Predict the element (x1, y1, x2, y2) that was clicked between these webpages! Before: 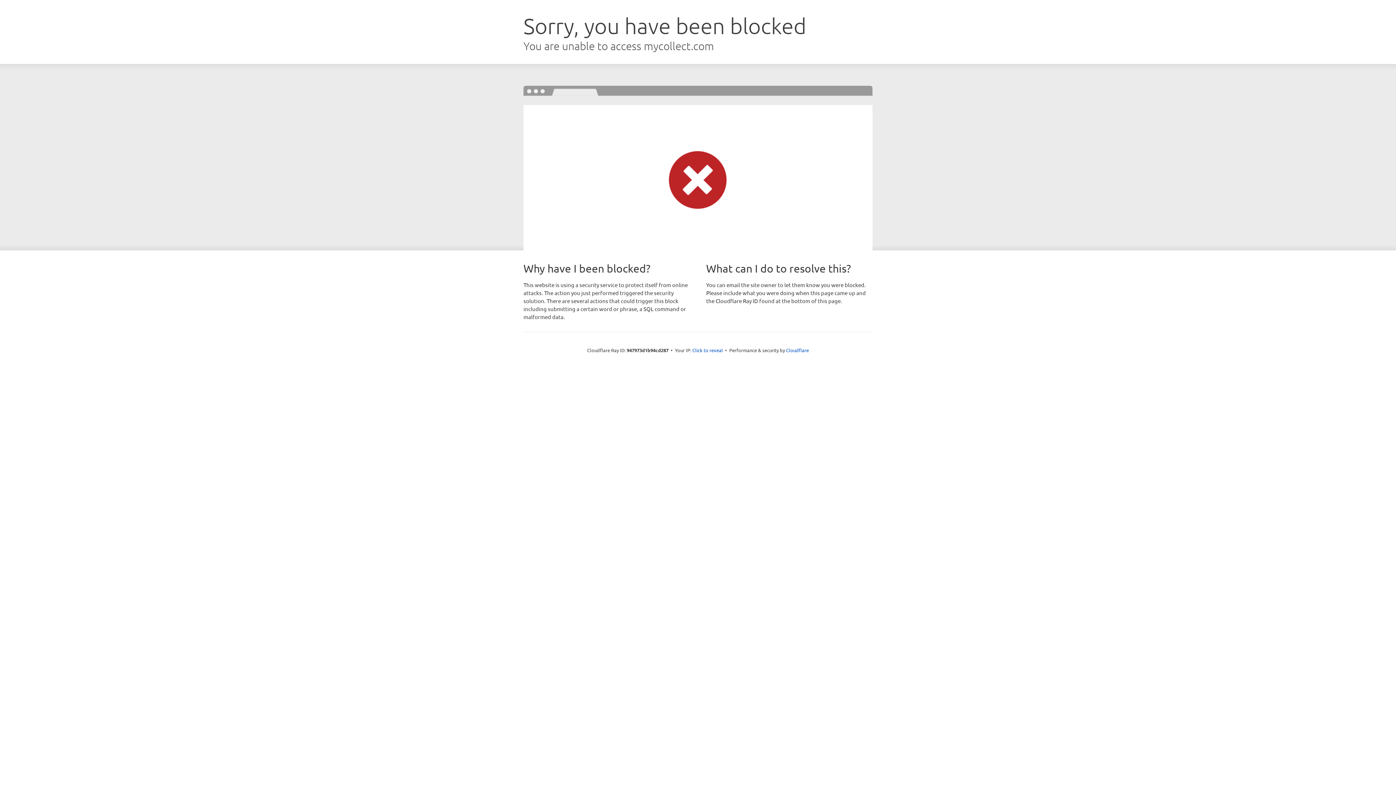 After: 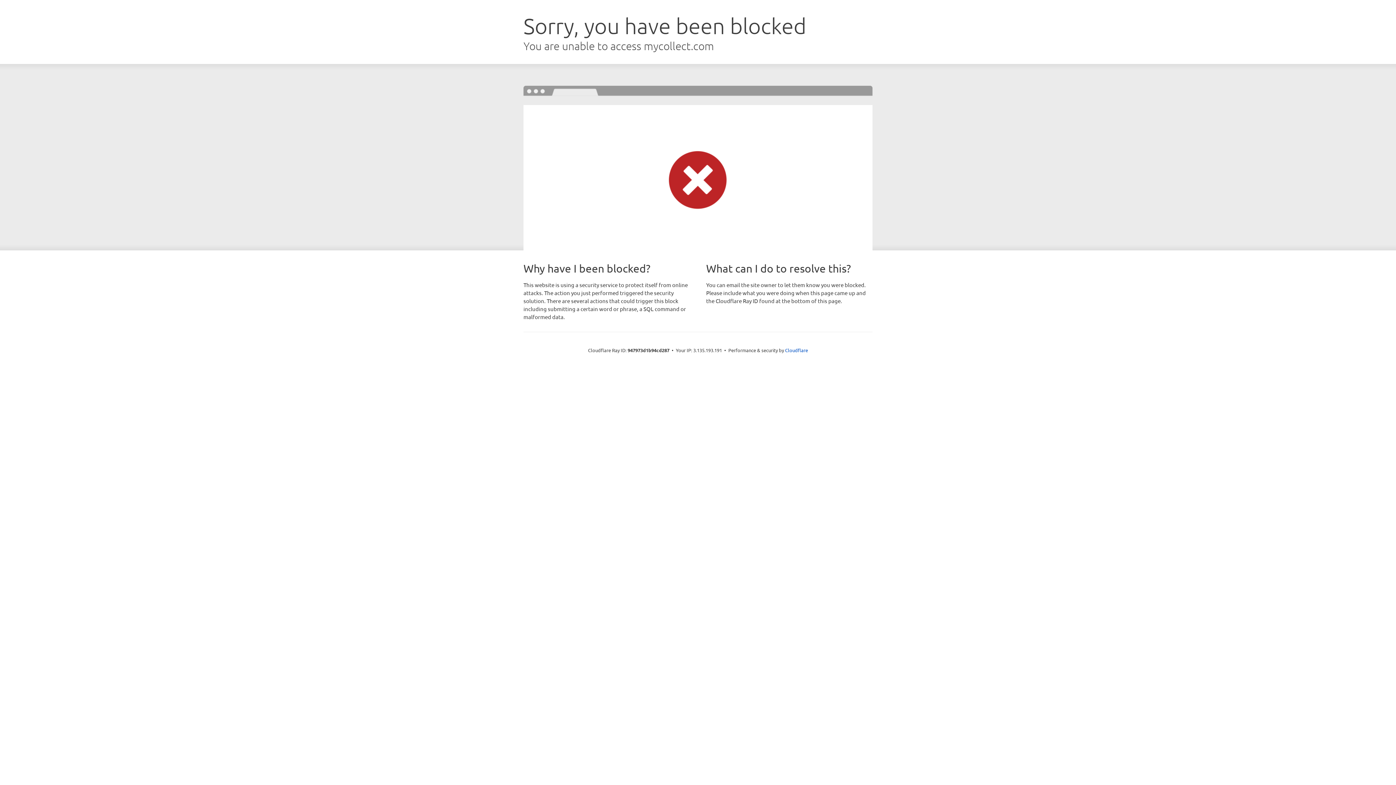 Action: bbox: (692, 346, 723, 353) label: Click to reveal